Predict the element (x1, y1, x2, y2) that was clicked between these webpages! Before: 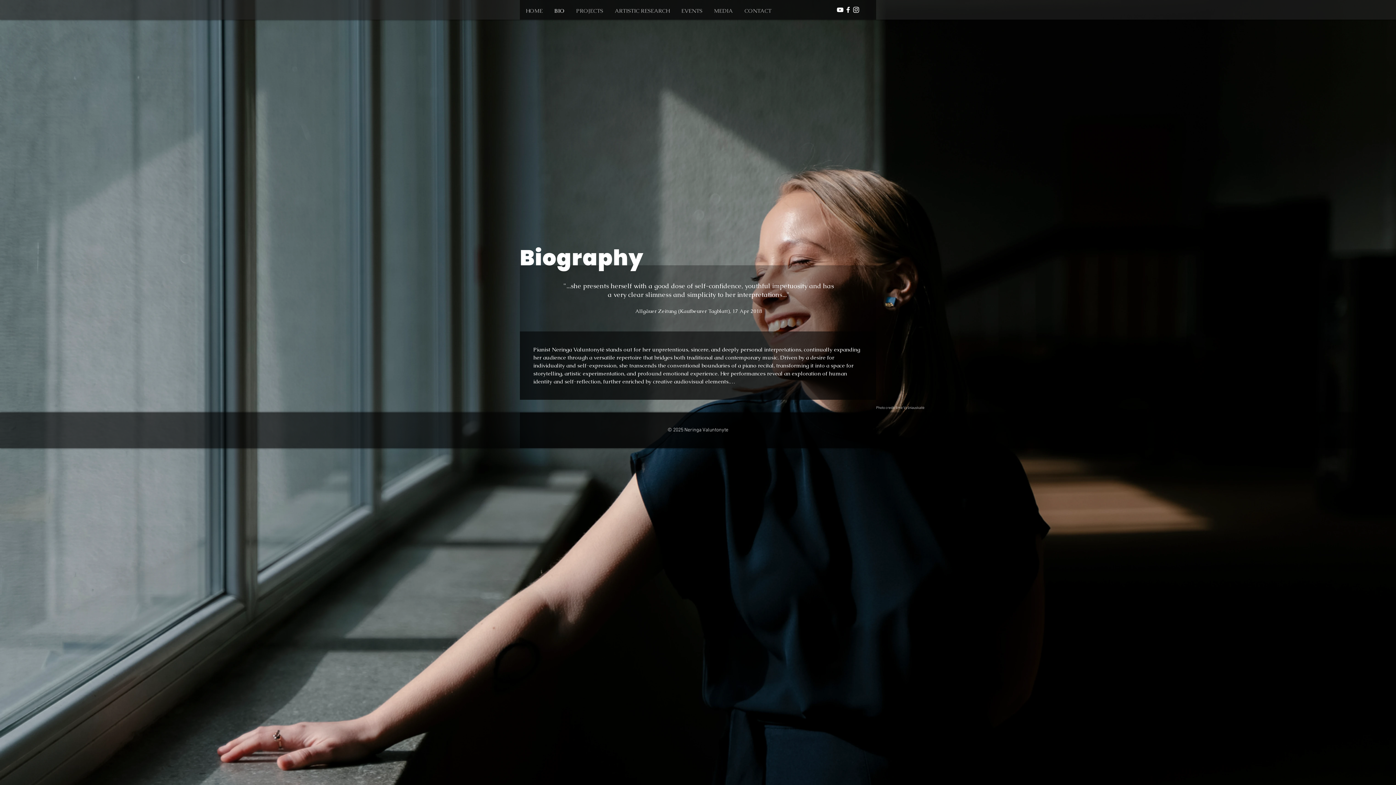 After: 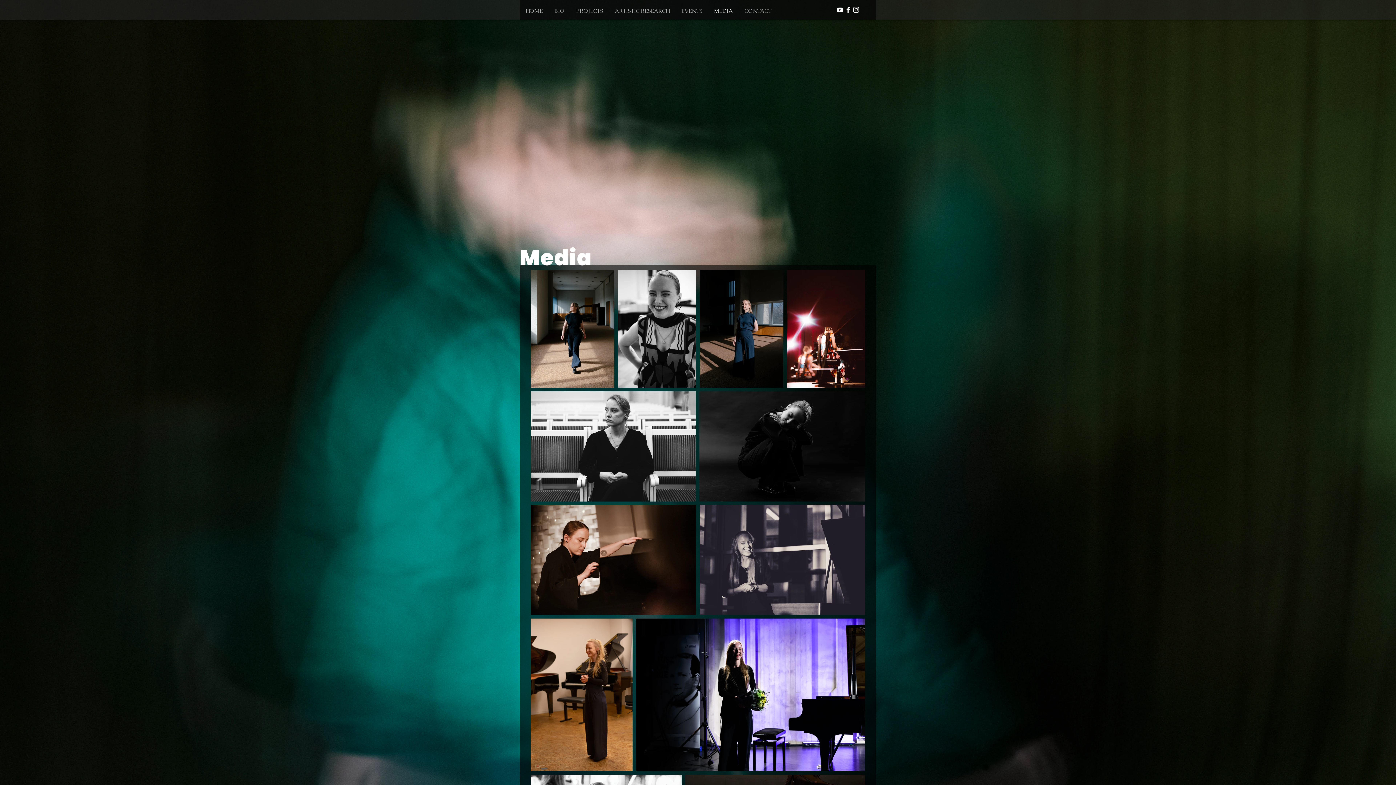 Action: bbox: (708, 6, 738, 15) label: MEDIA